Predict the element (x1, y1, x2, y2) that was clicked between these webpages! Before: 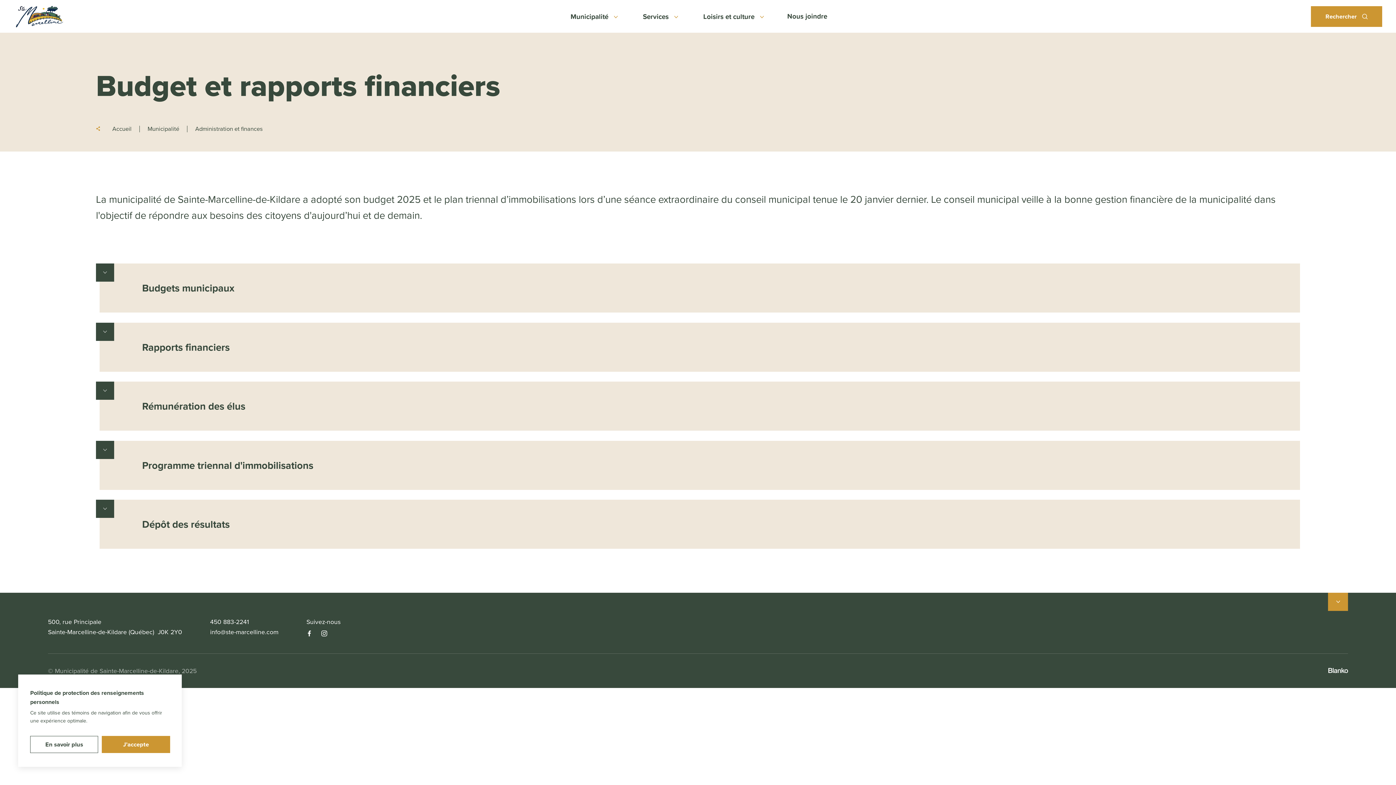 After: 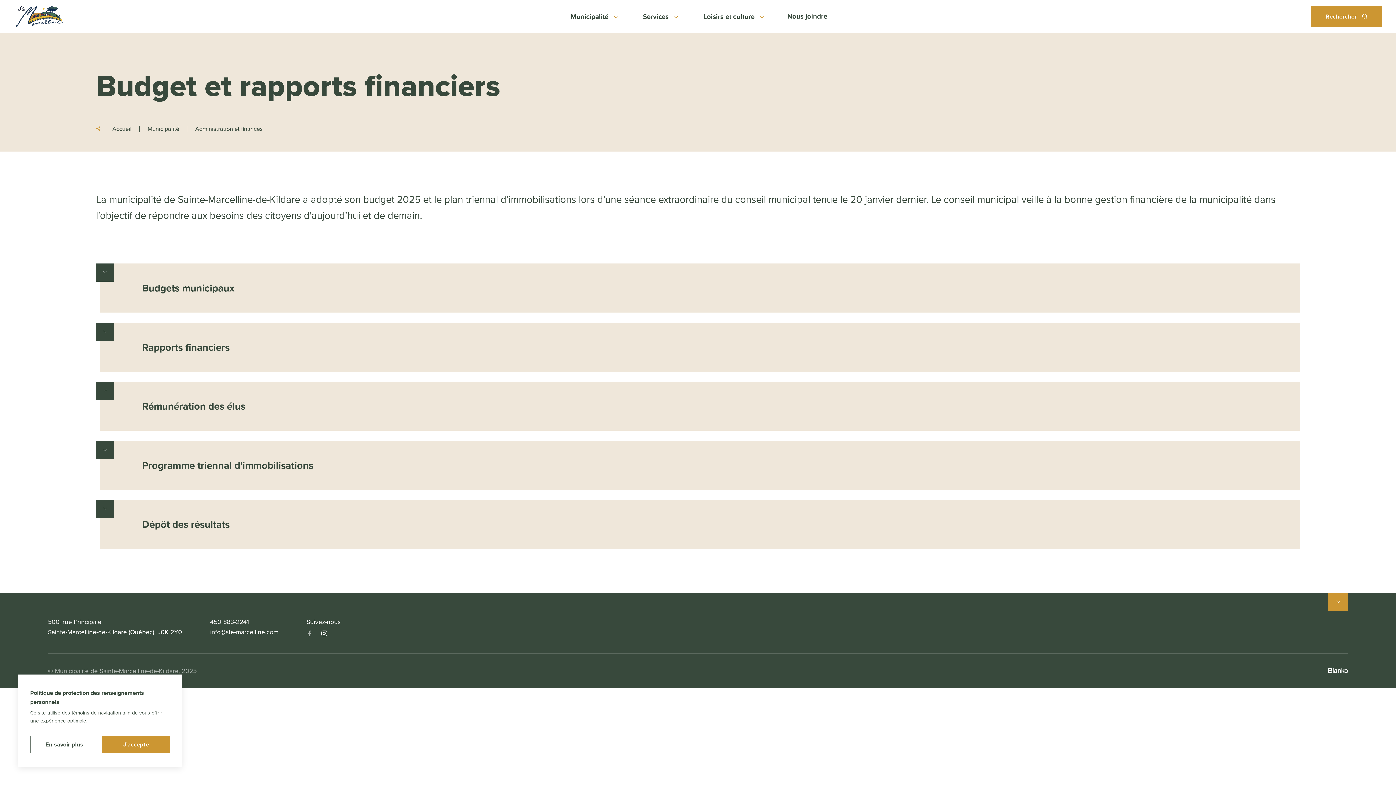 Action: bbox: (306, 629, 312, 639)